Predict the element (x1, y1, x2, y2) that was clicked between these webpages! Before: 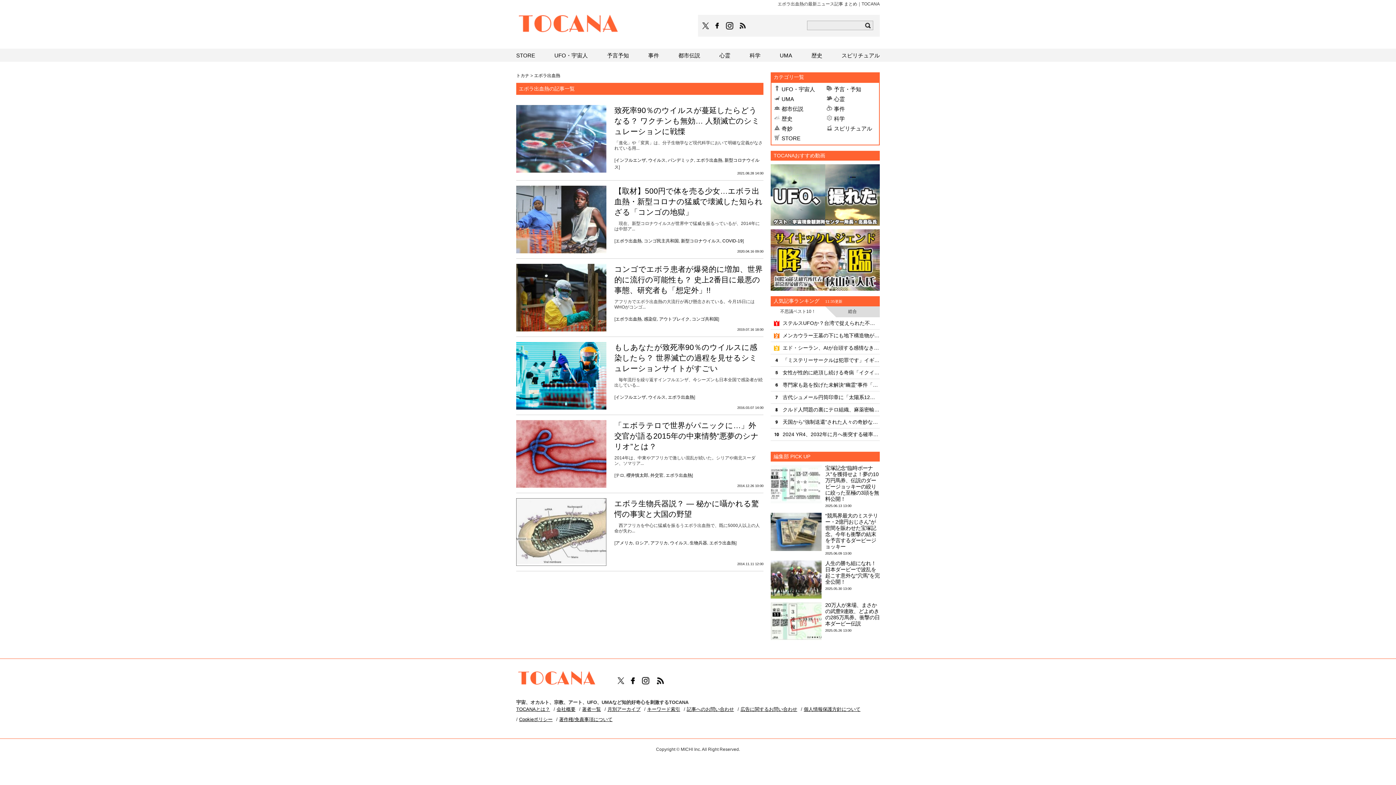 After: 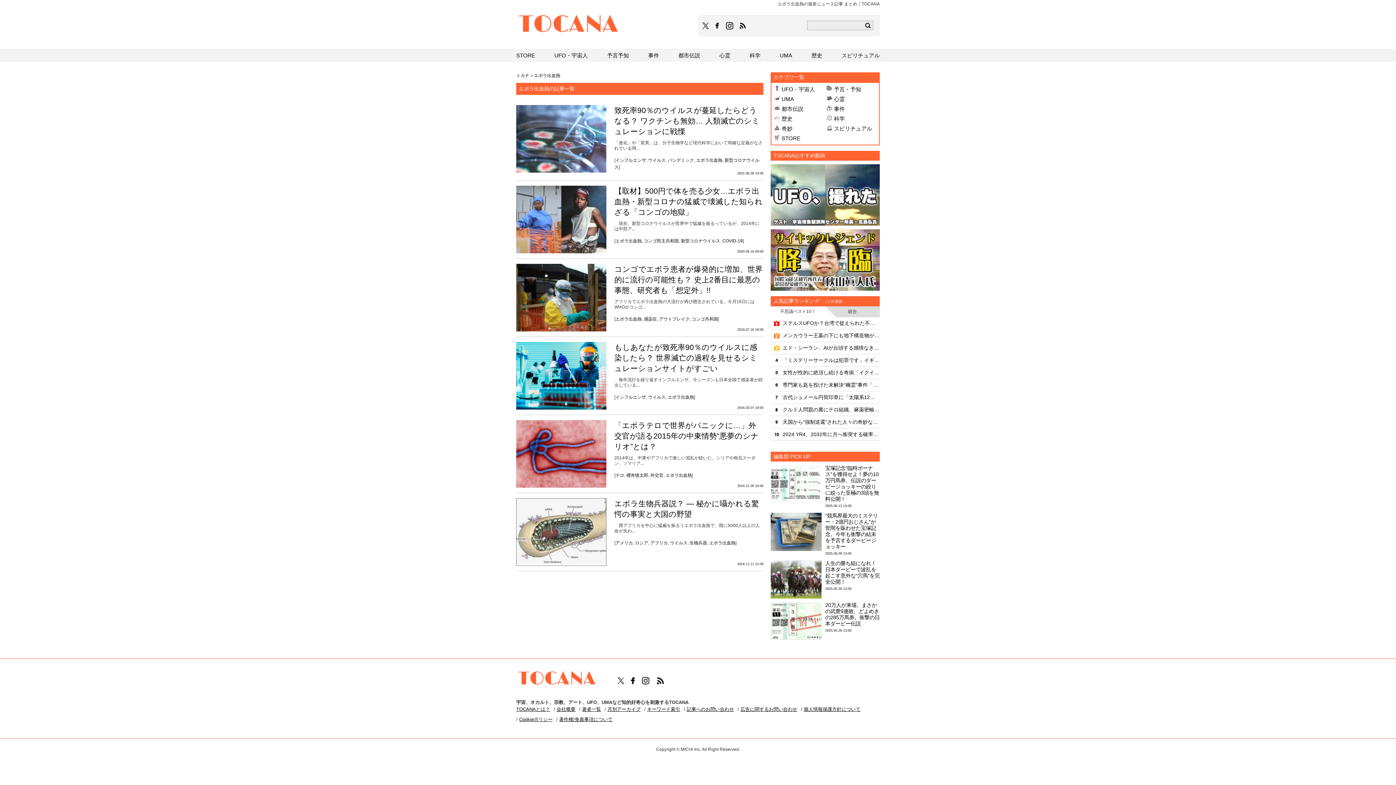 Action: label: エボラ出血熱 bbox: (696, 157, 722, 162)